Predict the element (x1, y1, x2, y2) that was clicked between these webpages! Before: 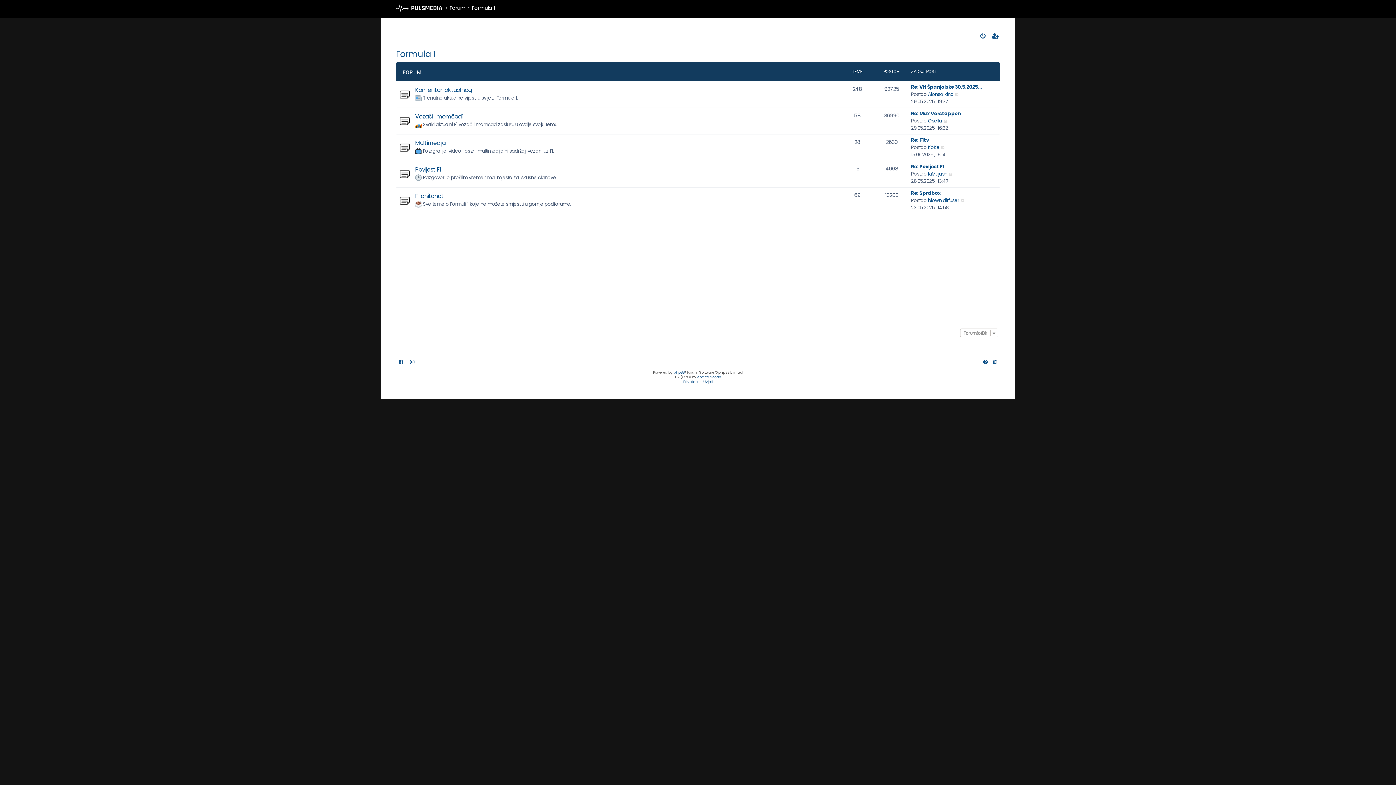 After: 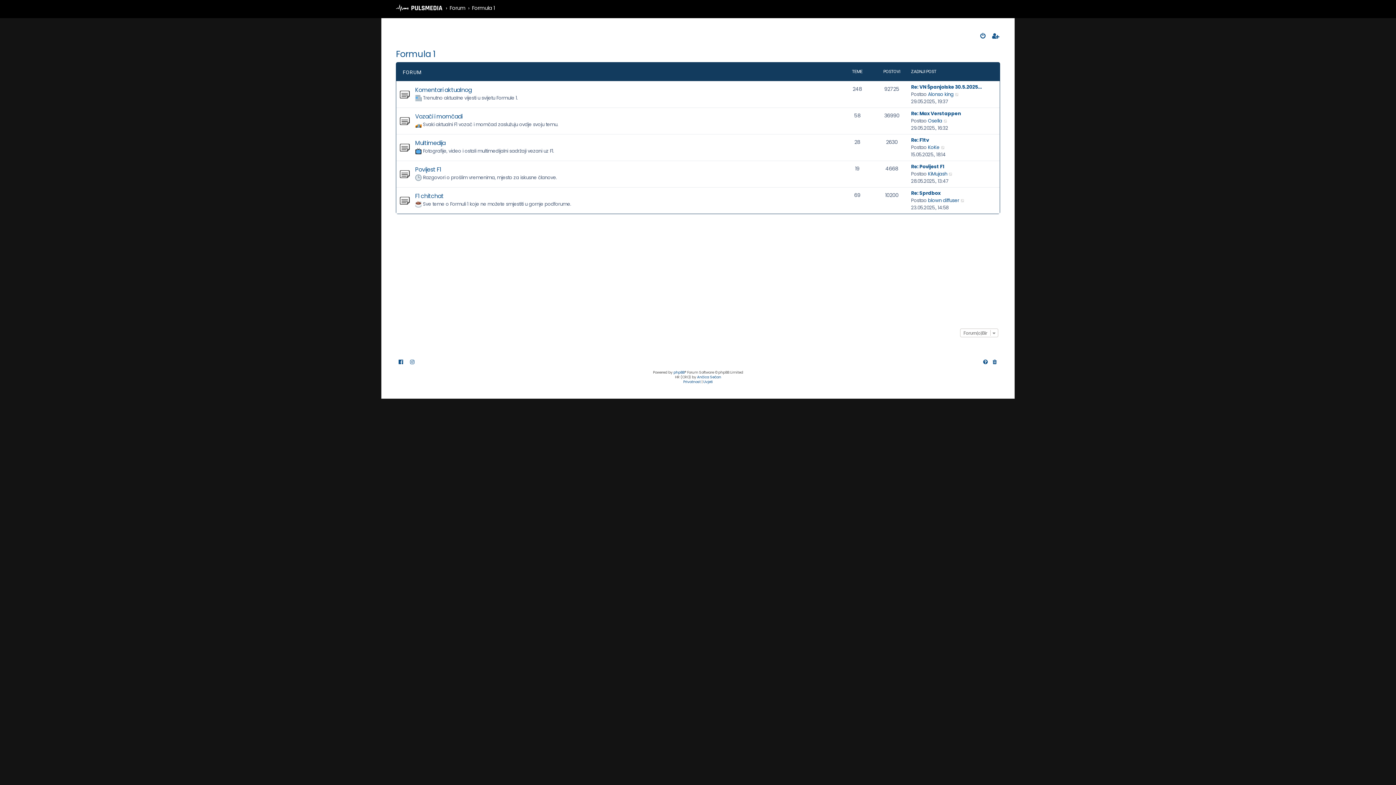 Action: bbox: (396, 47, 435, 60) label: Formula 1